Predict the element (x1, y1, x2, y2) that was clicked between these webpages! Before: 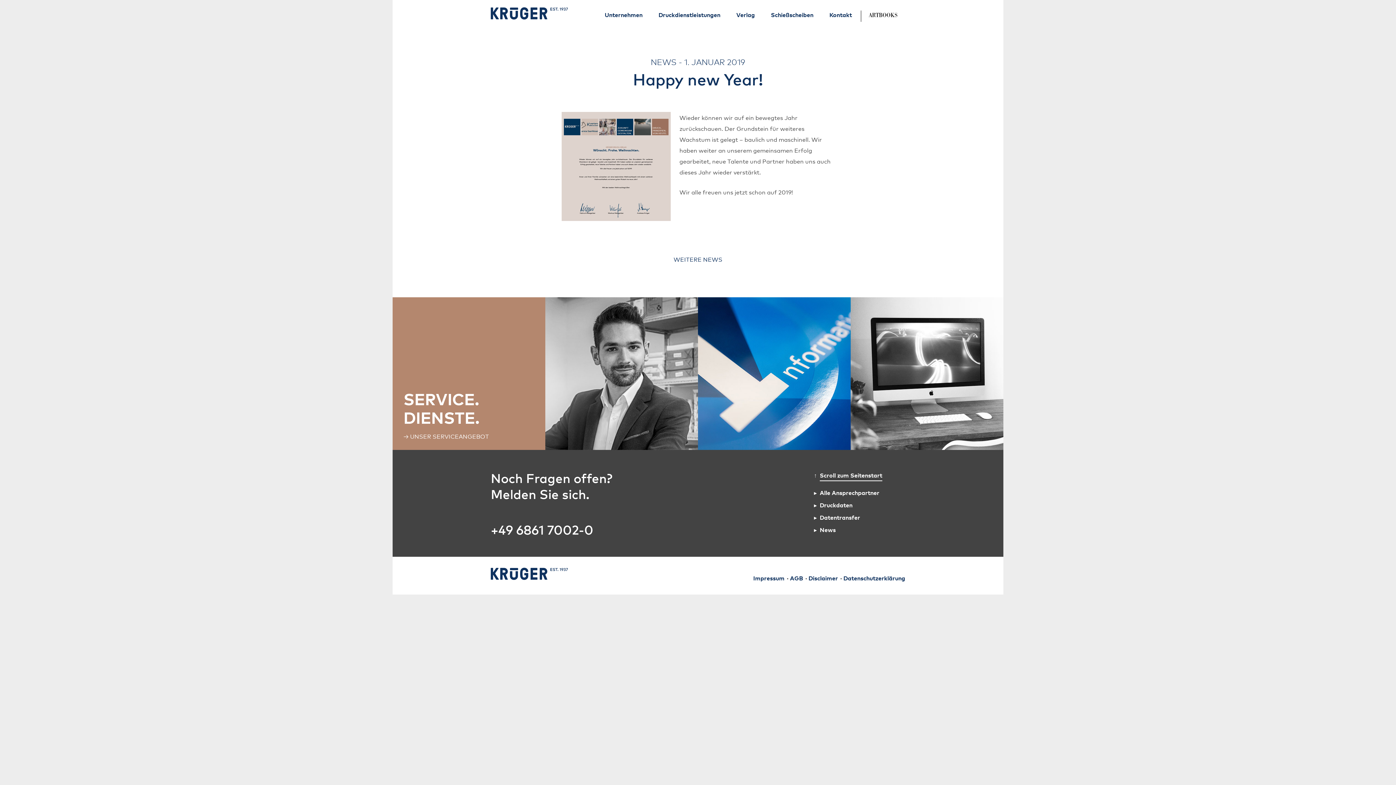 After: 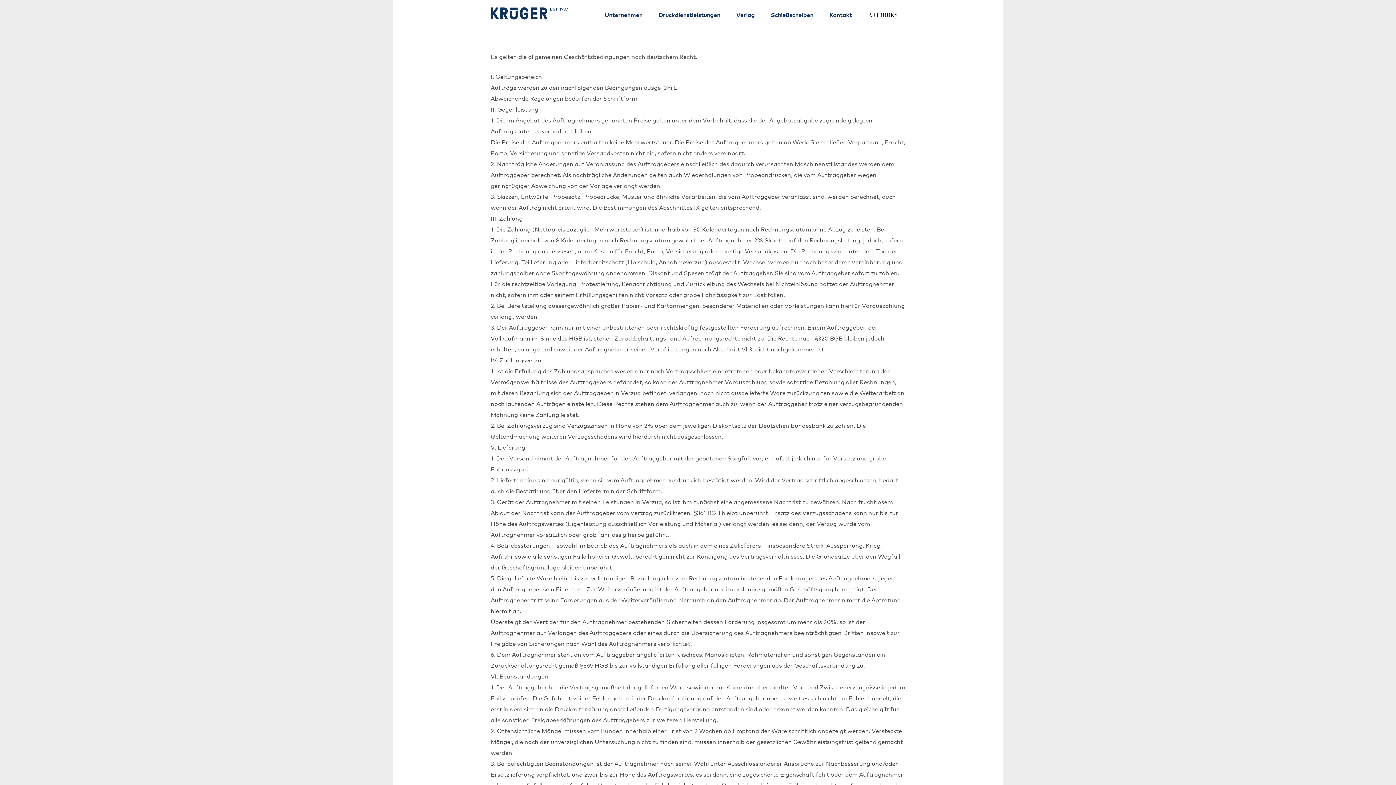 Action: bbox: (790, 575, 803, 583) label: AGB